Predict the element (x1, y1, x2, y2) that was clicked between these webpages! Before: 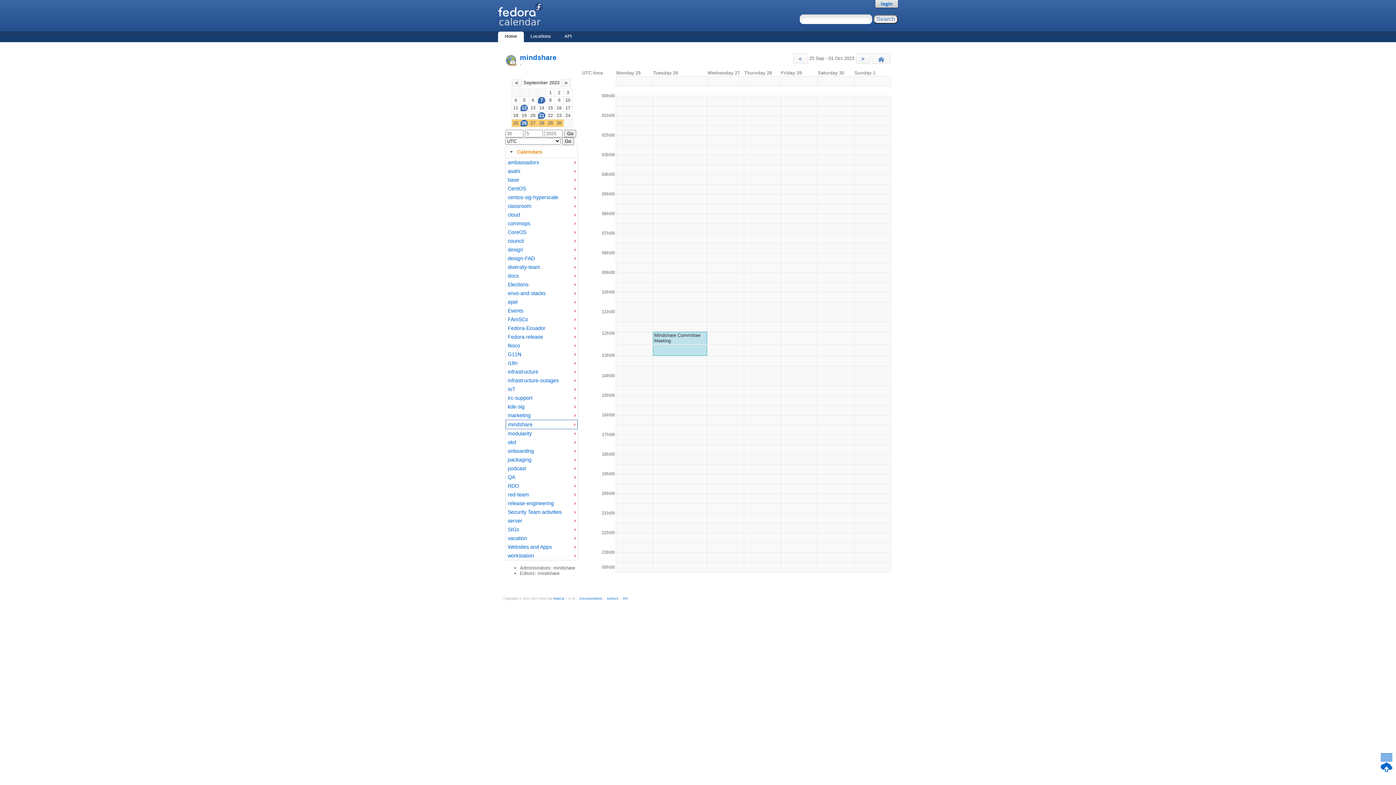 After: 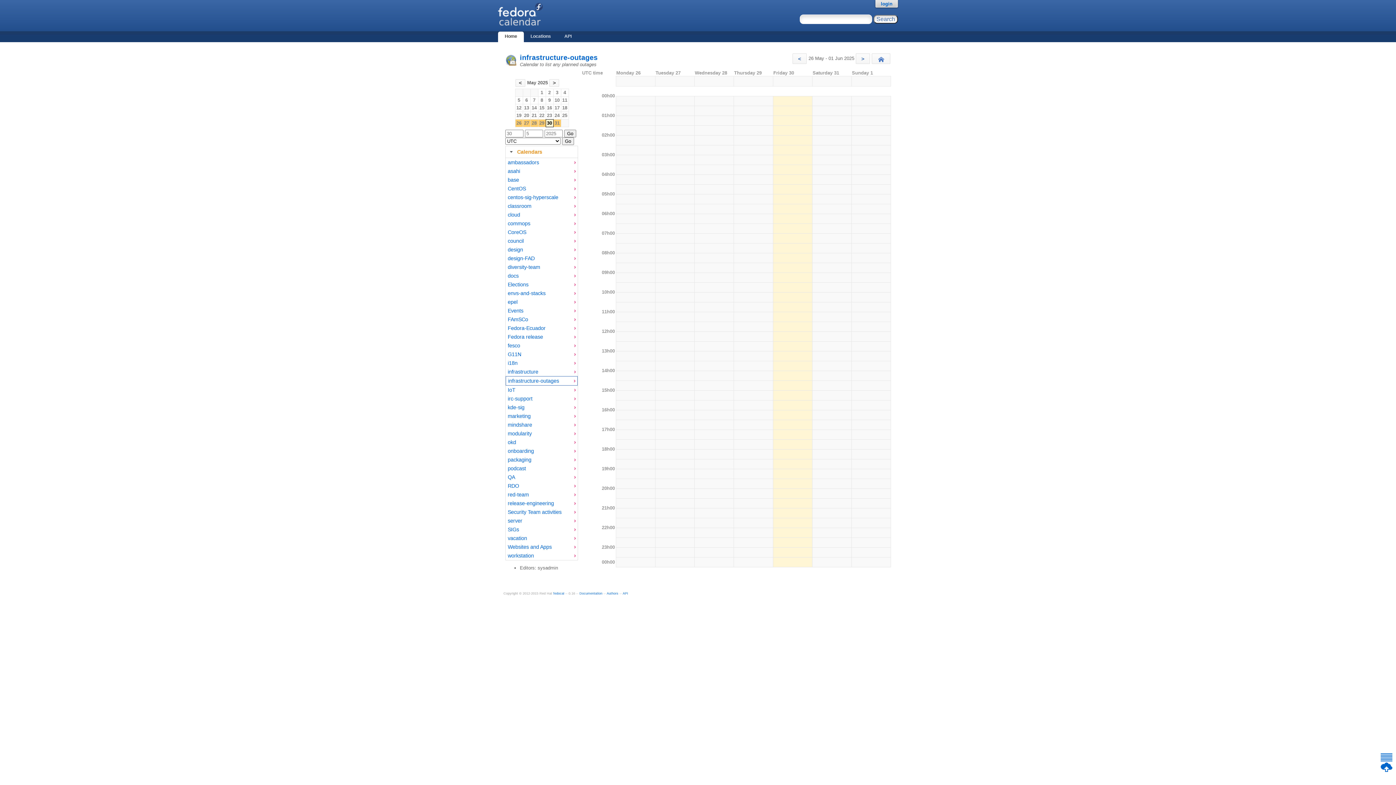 Action: label: infrastructure-outages bbox: (507, 377, 572, 383)